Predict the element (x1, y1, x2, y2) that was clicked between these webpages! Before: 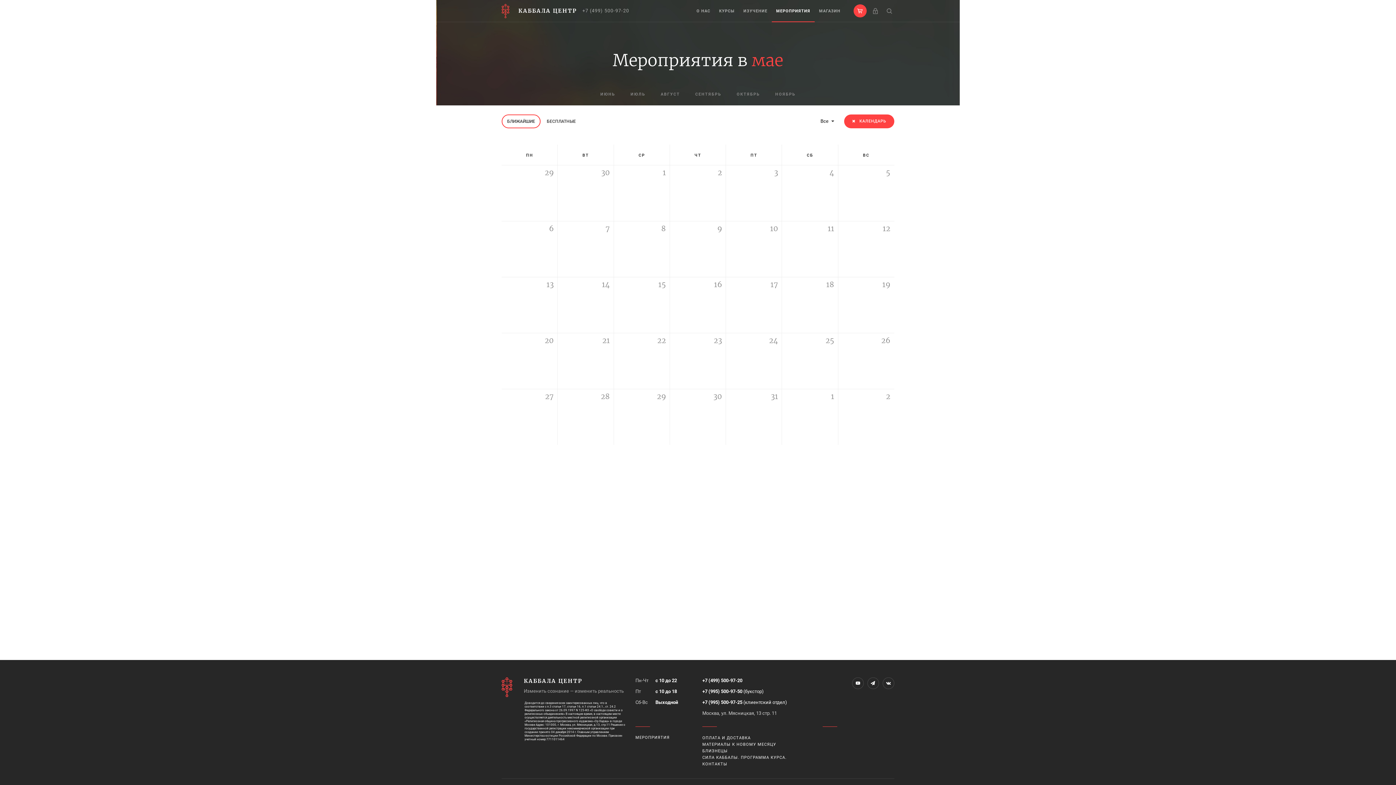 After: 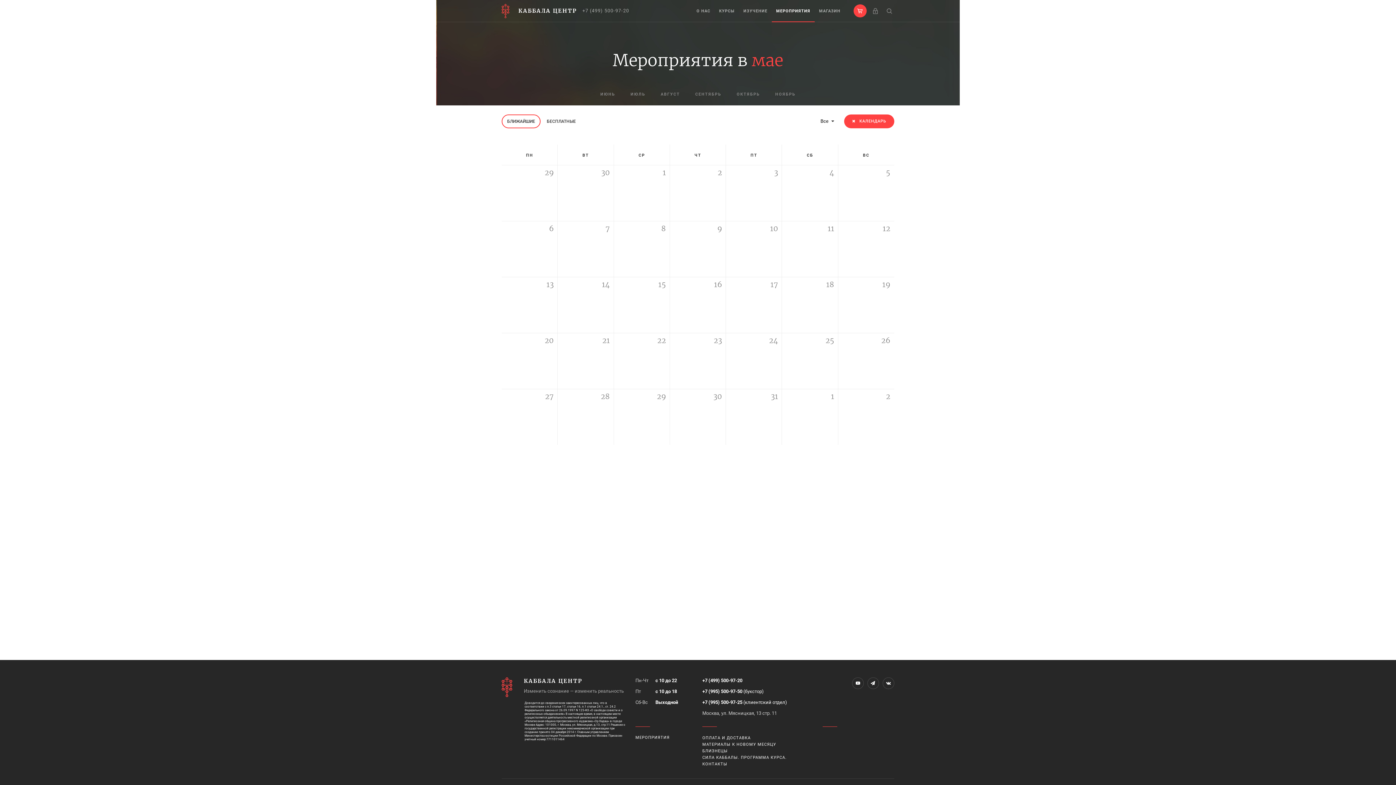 Action: bbox: (501, 114, 540, 128) label: БЛИЖАЙШИЕ